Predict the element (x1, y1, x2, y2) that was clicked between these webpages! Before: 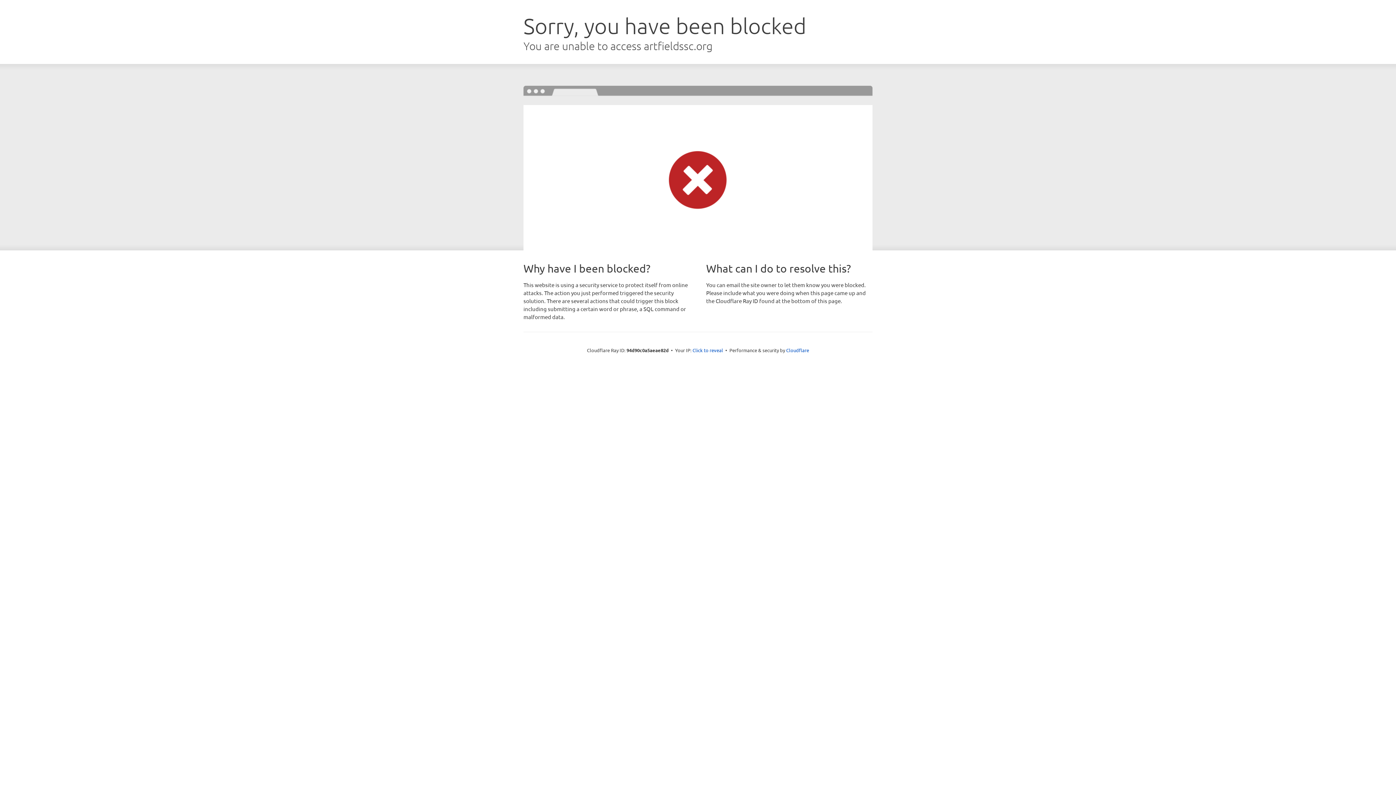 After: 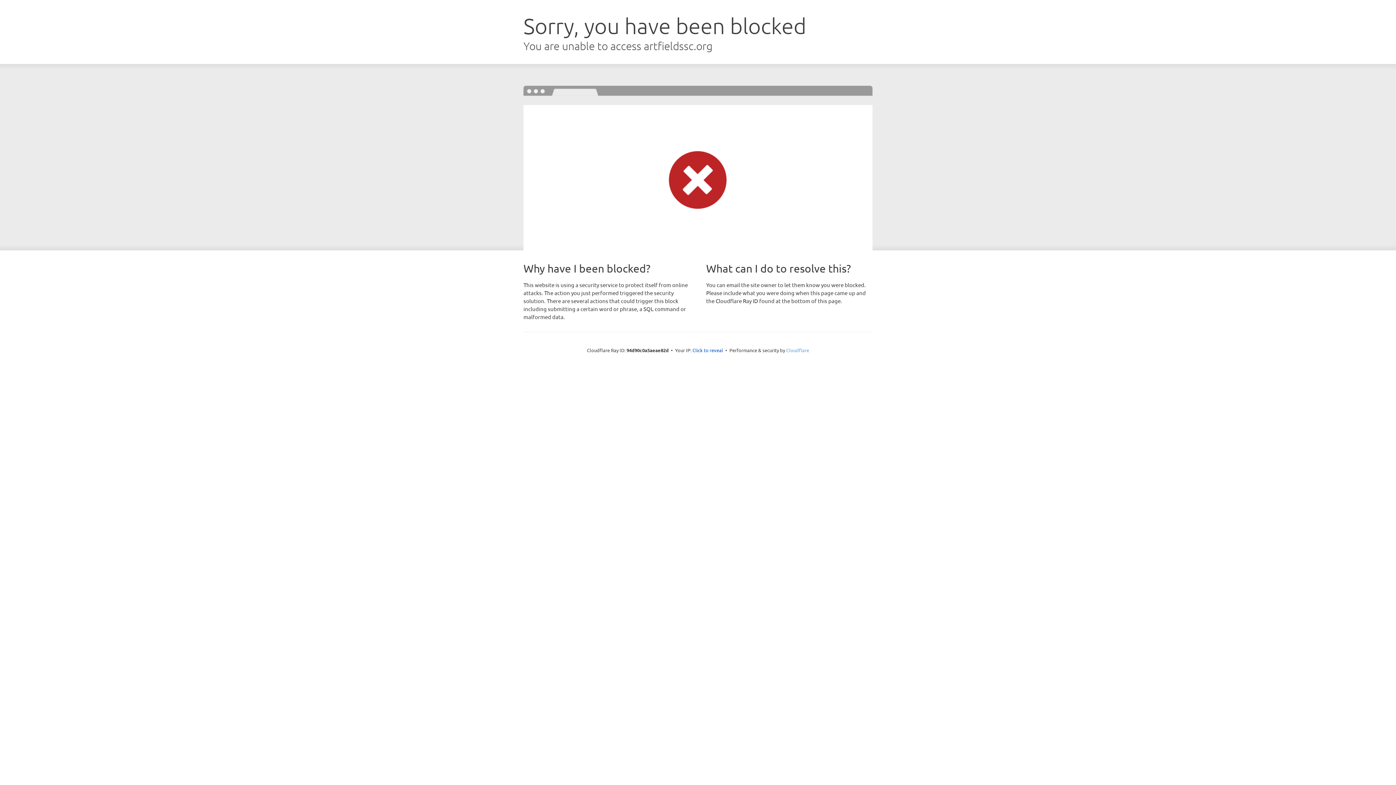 Action: label: Cloudflare bbox: (786, 347, 809, 353)